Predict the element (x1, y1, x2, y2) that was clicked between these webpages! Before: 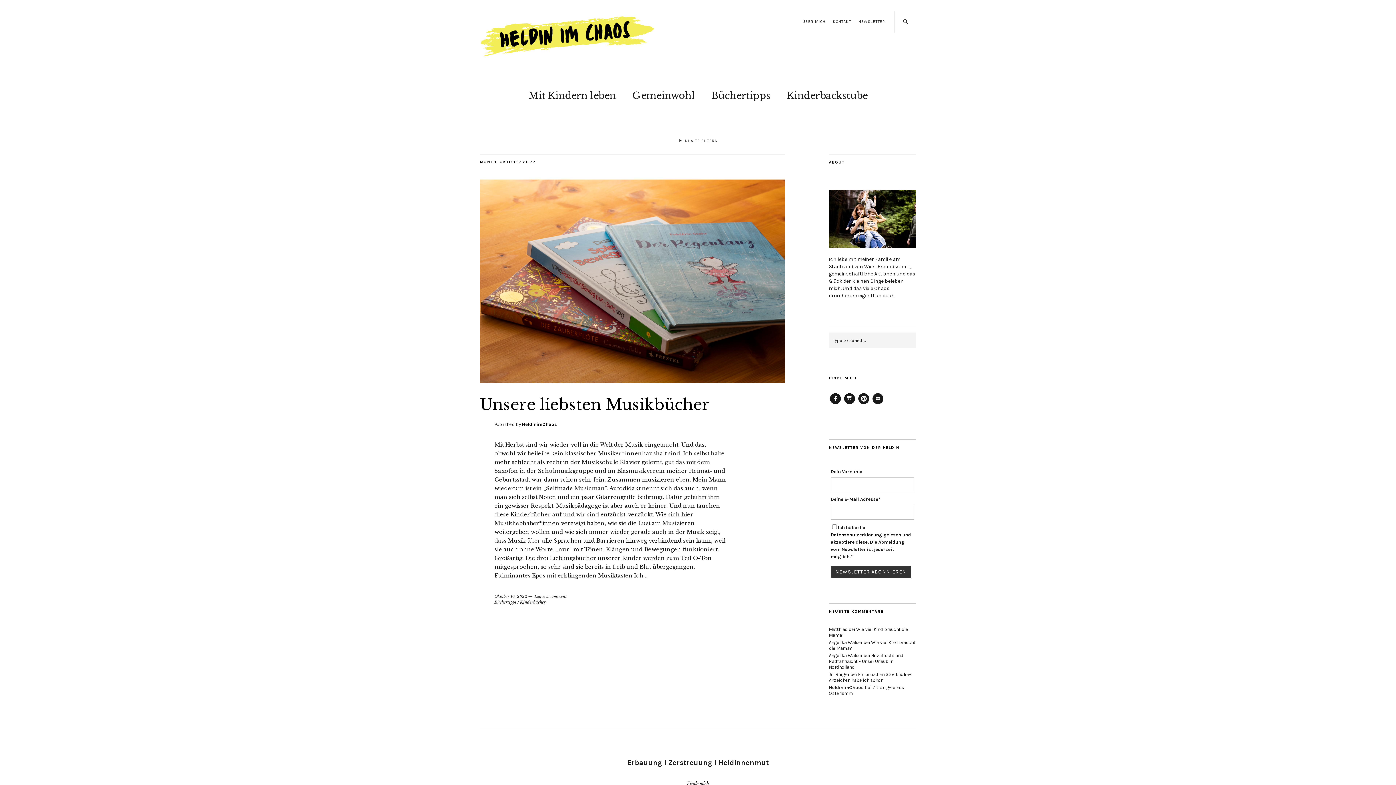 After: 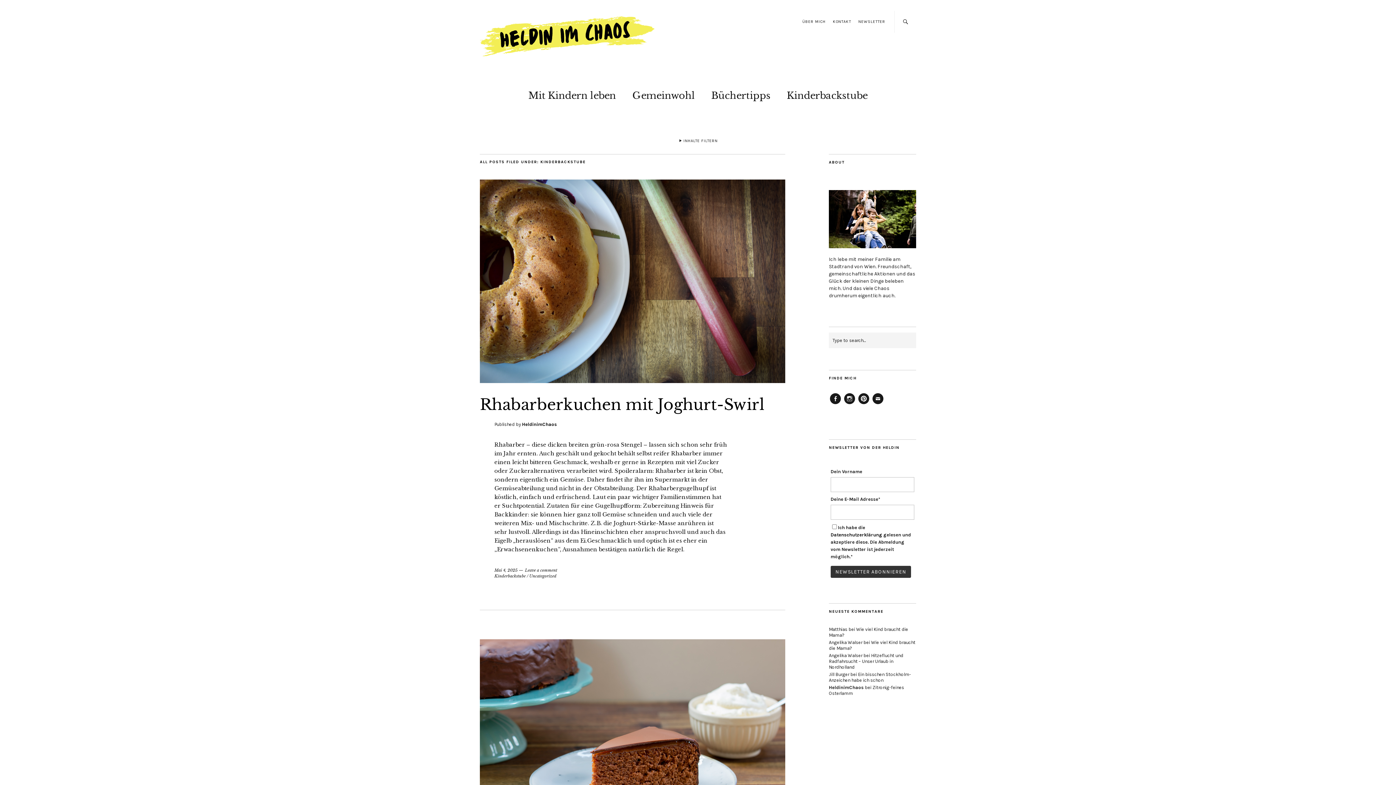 Action: label: Kinderbackstube bbox: (787, 85, 867, 102)